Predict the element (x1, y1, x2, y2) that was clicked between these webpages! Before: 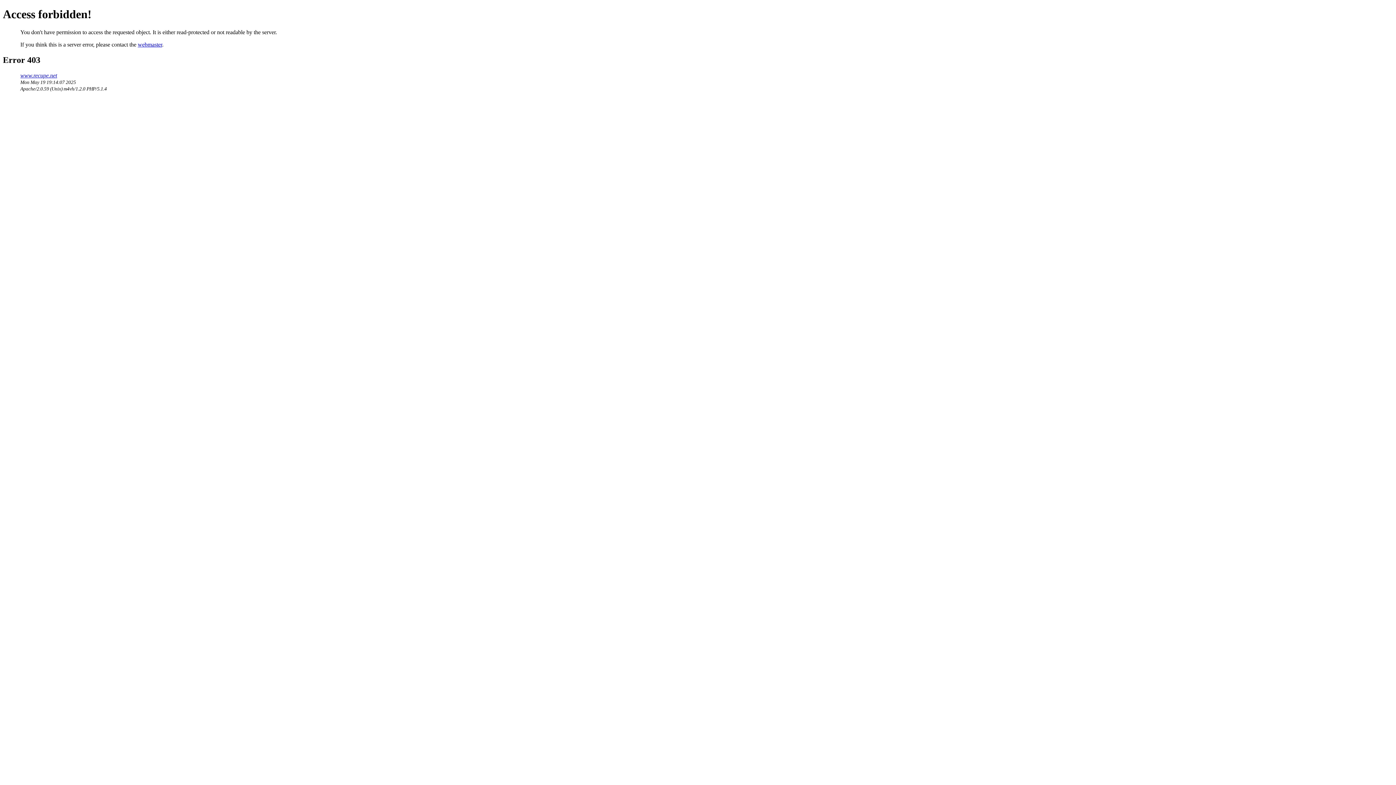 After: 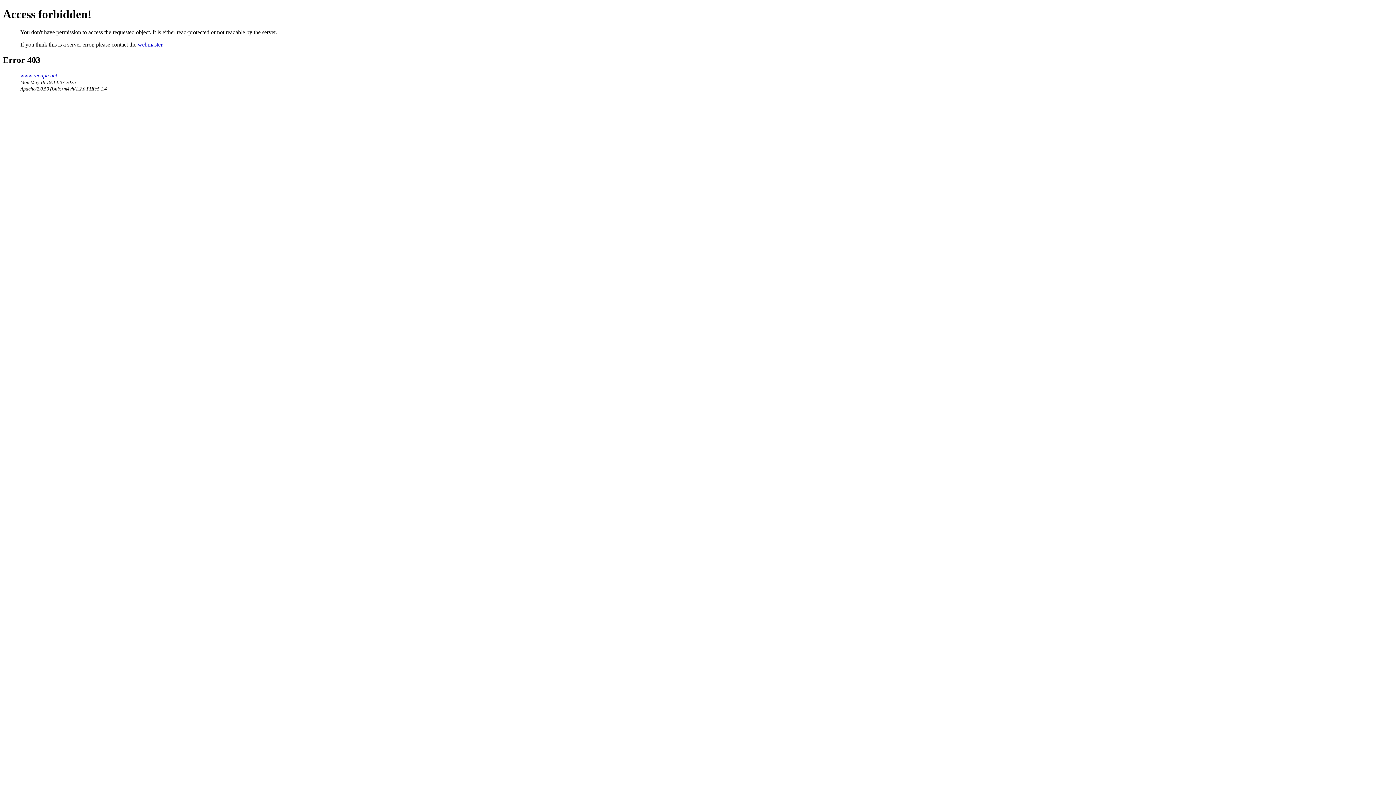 Action: bbox: (137, 41, 162, 47) label: webmaster